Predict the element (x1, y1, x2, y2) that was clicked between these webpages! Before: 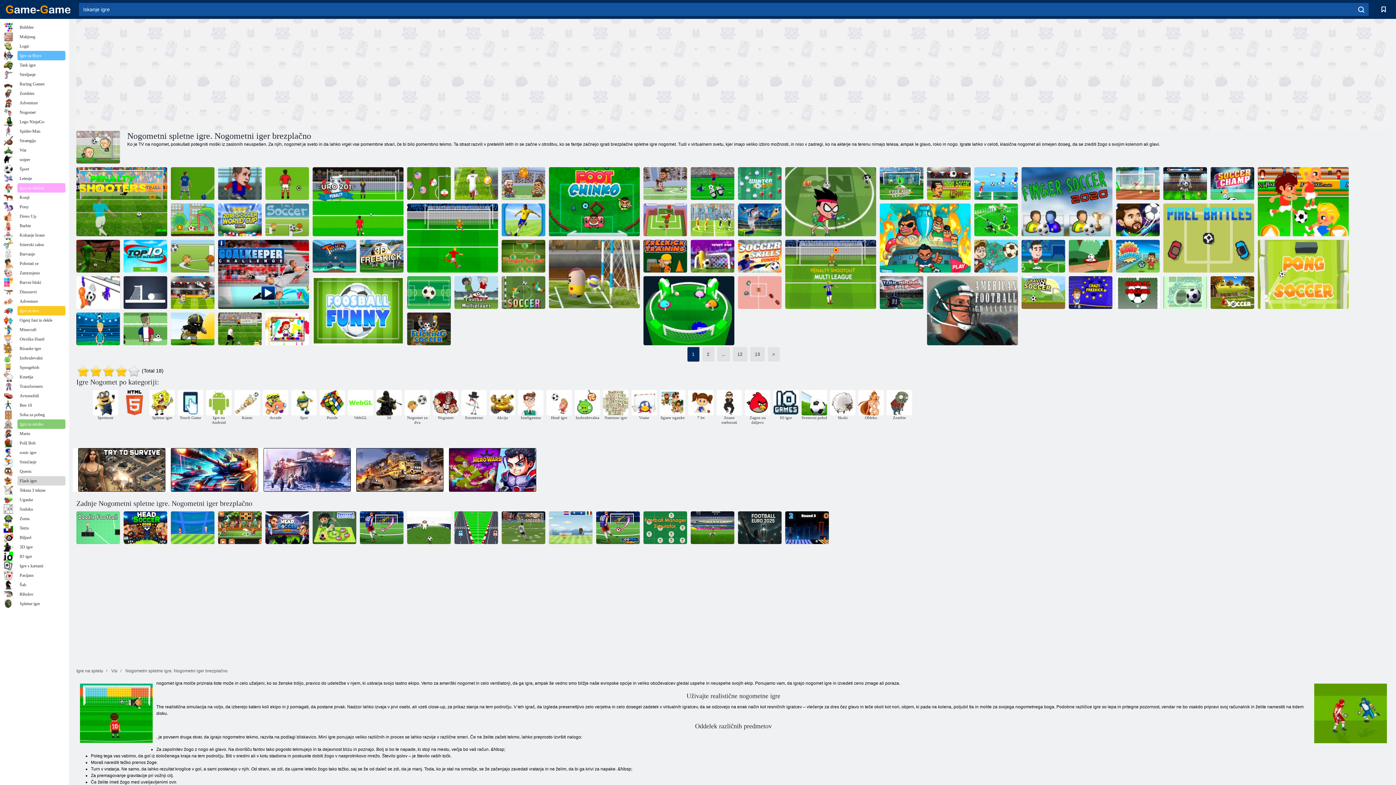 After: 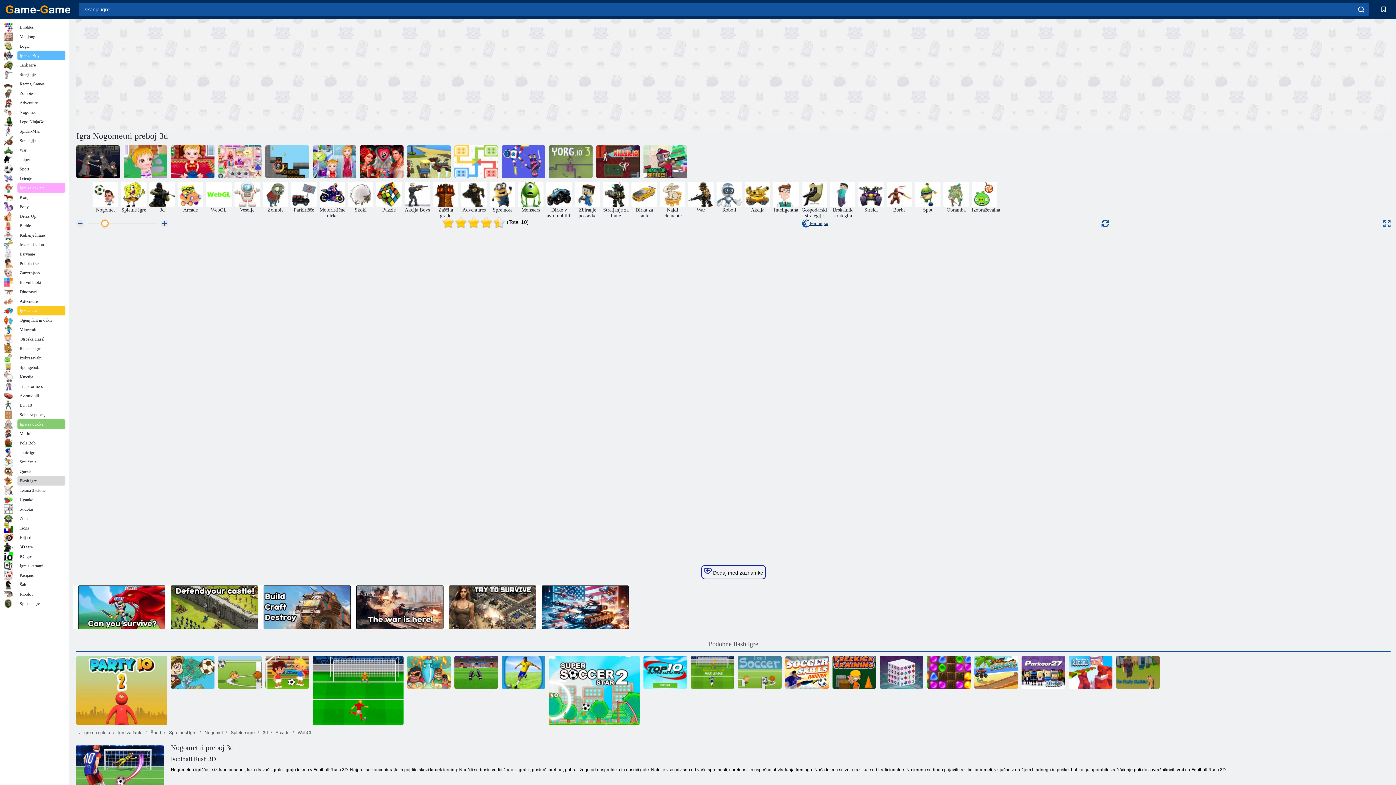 Action: bbox: (596, 511, 640, 544) label: Nogometni preboj 3d